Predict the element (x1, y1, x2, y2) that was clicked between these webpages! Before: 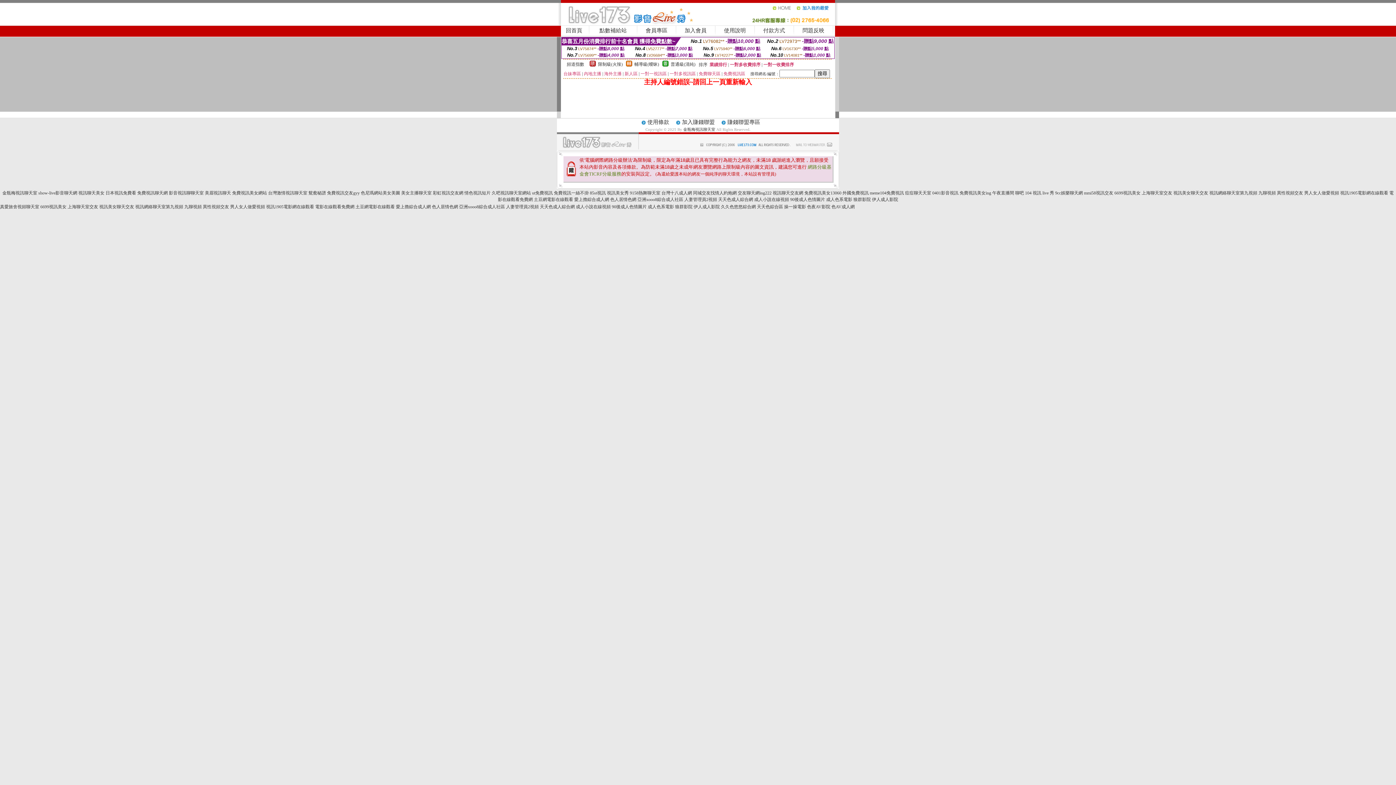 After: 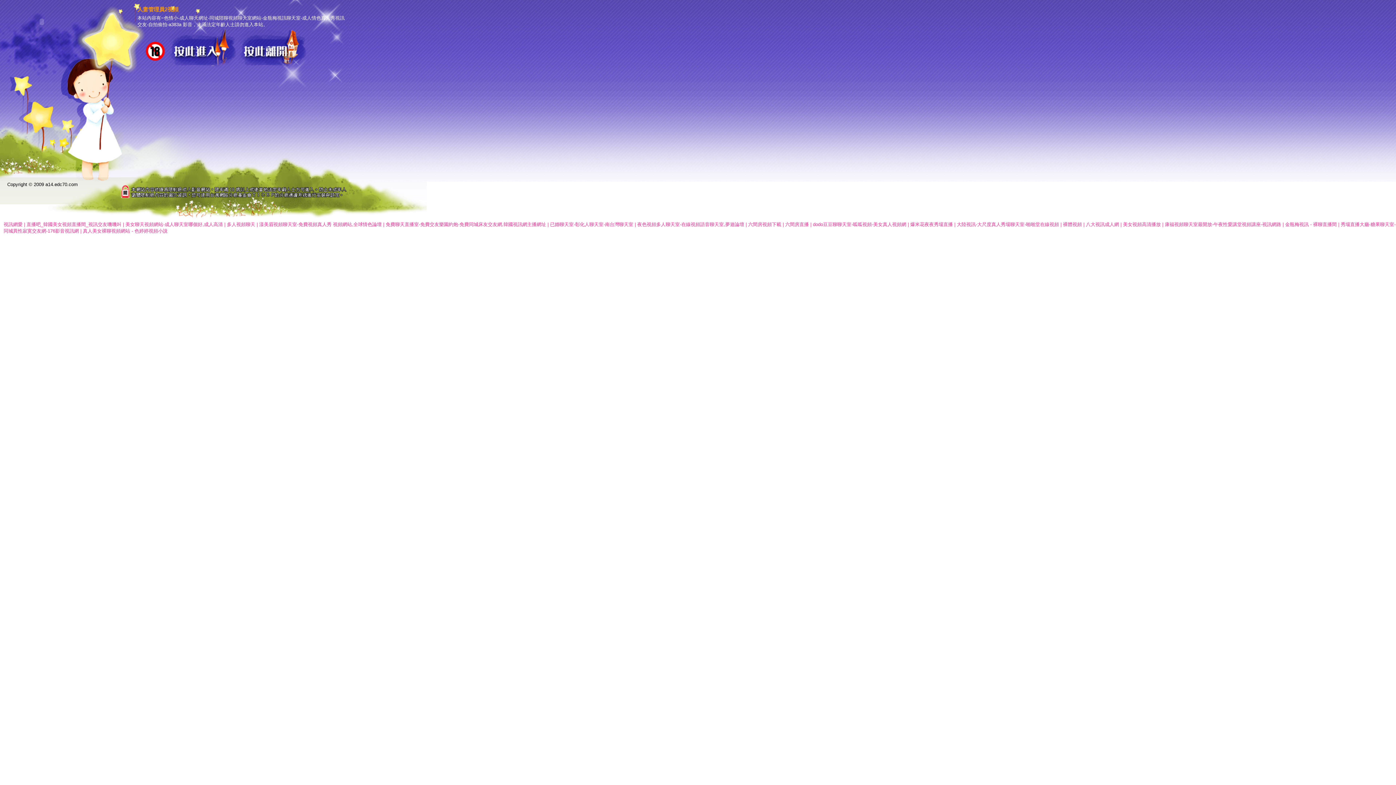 Action: bbox: (506, 204, 538, 209) label: 人妻管理員2視頻